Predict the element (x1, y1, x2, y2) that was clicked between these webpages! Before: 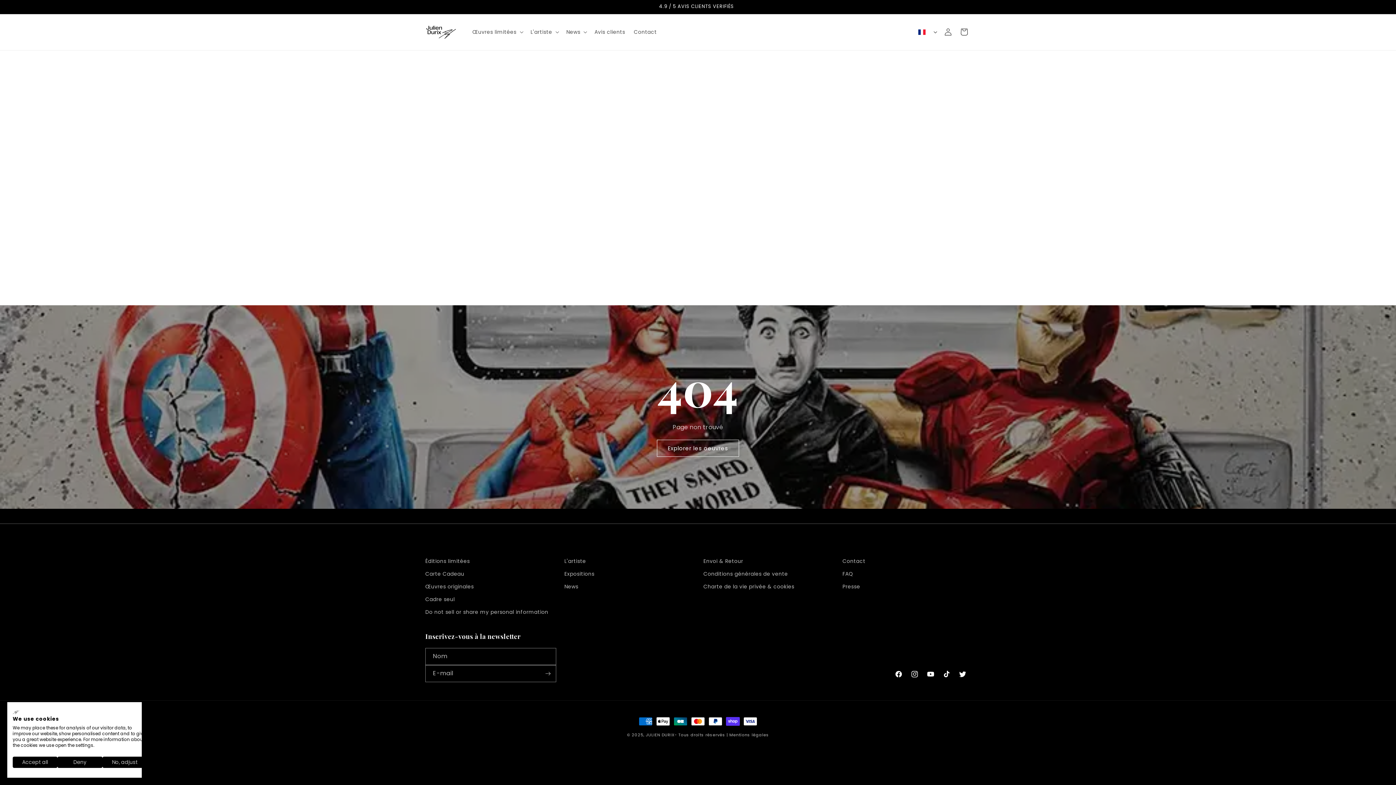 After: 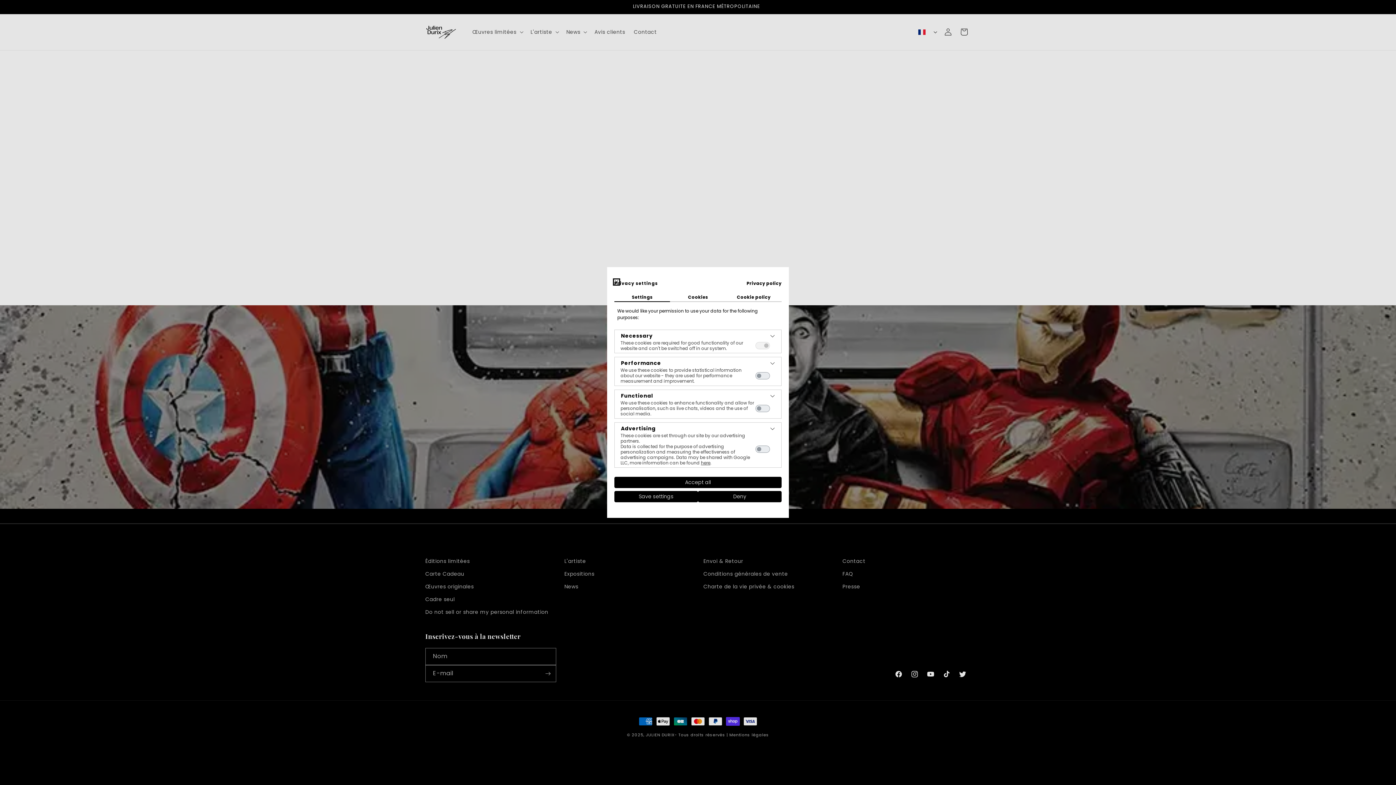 Action: label: Adjust cookie preferences bbox: (102, 757, 147, 768)